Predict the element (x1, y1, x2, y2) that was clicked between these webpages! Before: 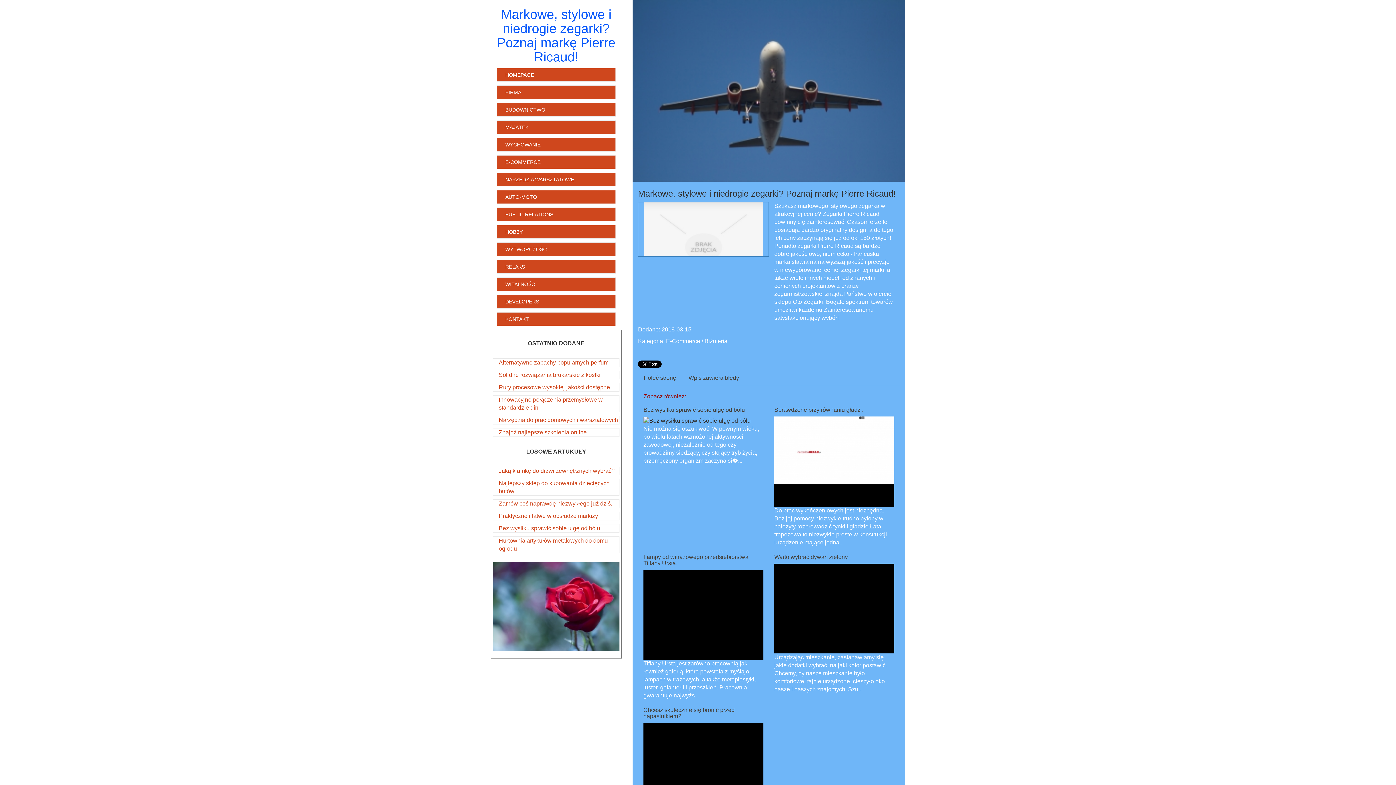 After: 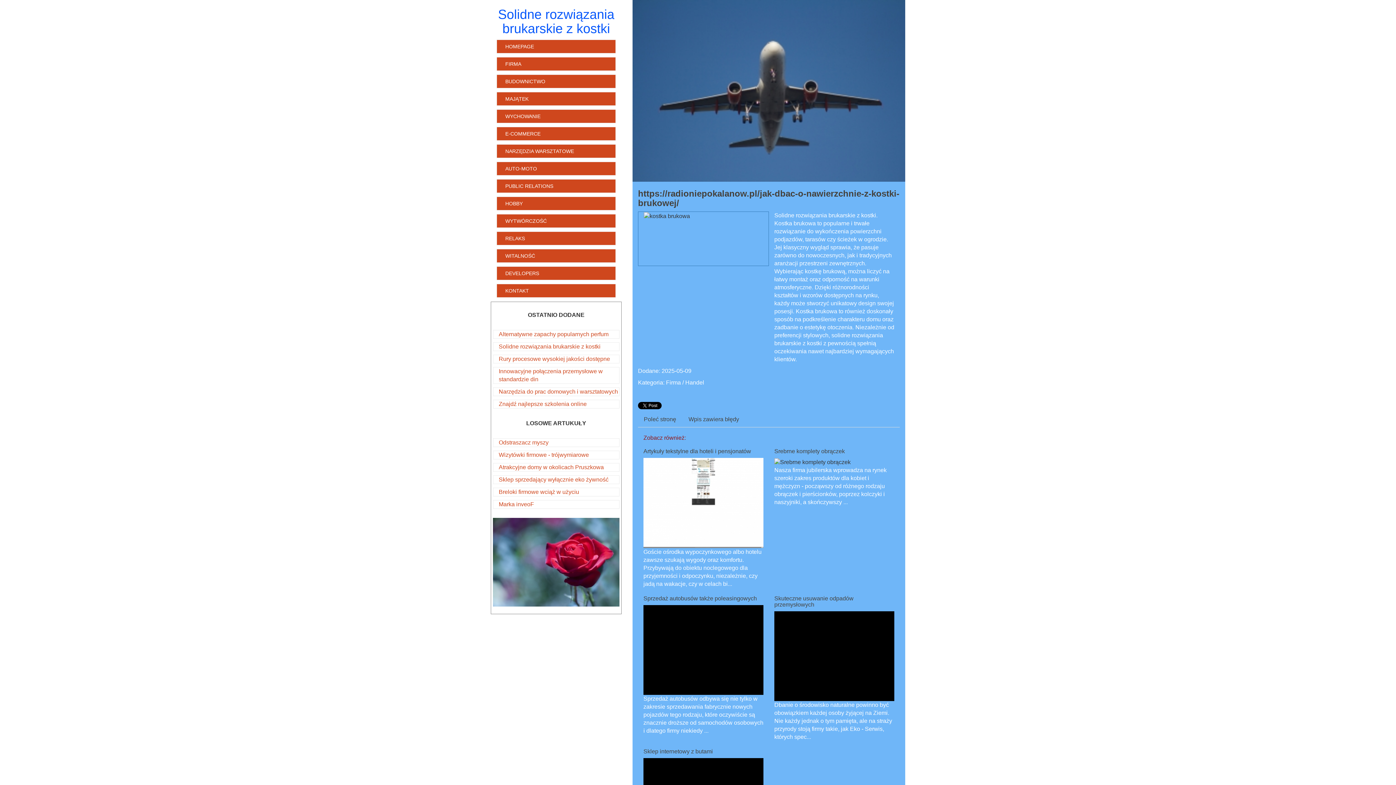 Action: bbox: (498, 372, 600, 378) label: Solidne rozwiązania brukarskie z kostki